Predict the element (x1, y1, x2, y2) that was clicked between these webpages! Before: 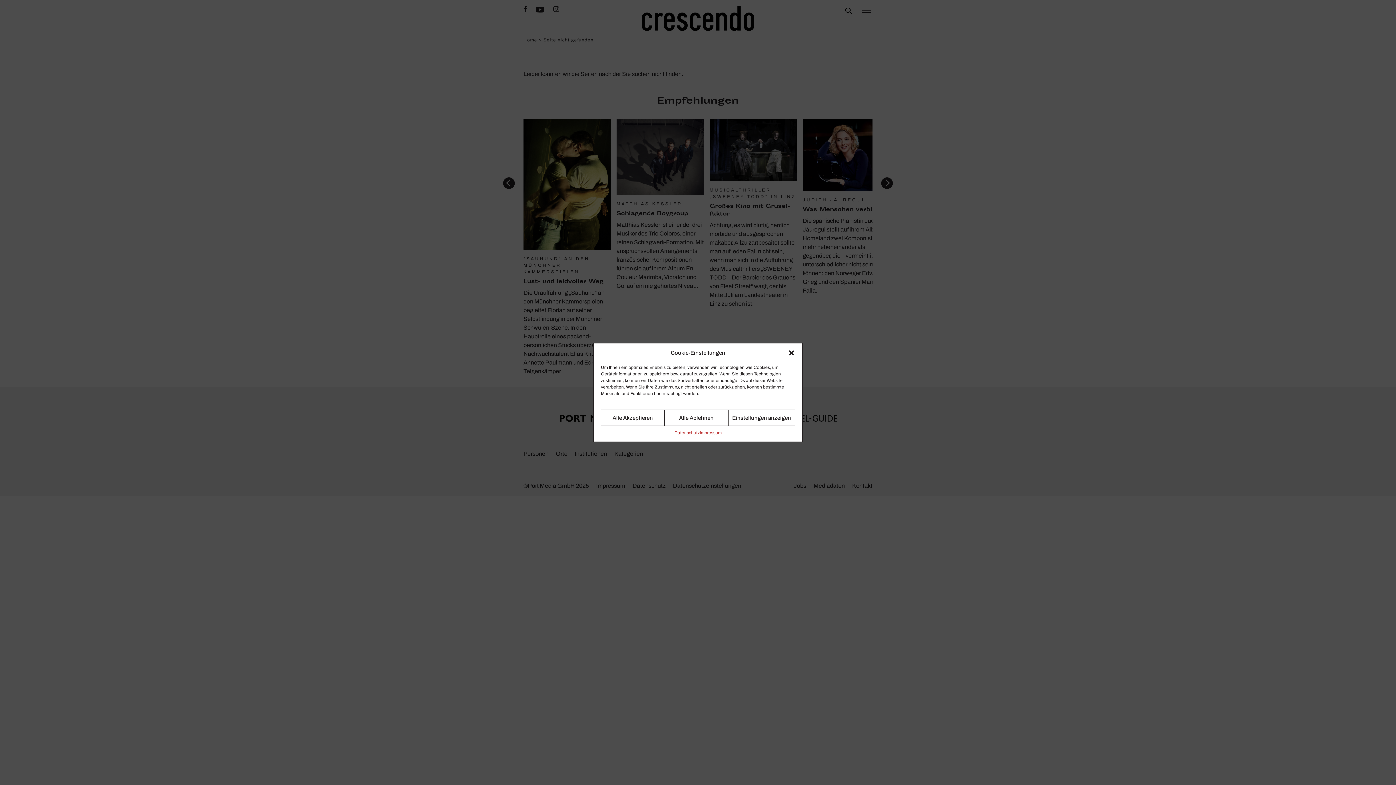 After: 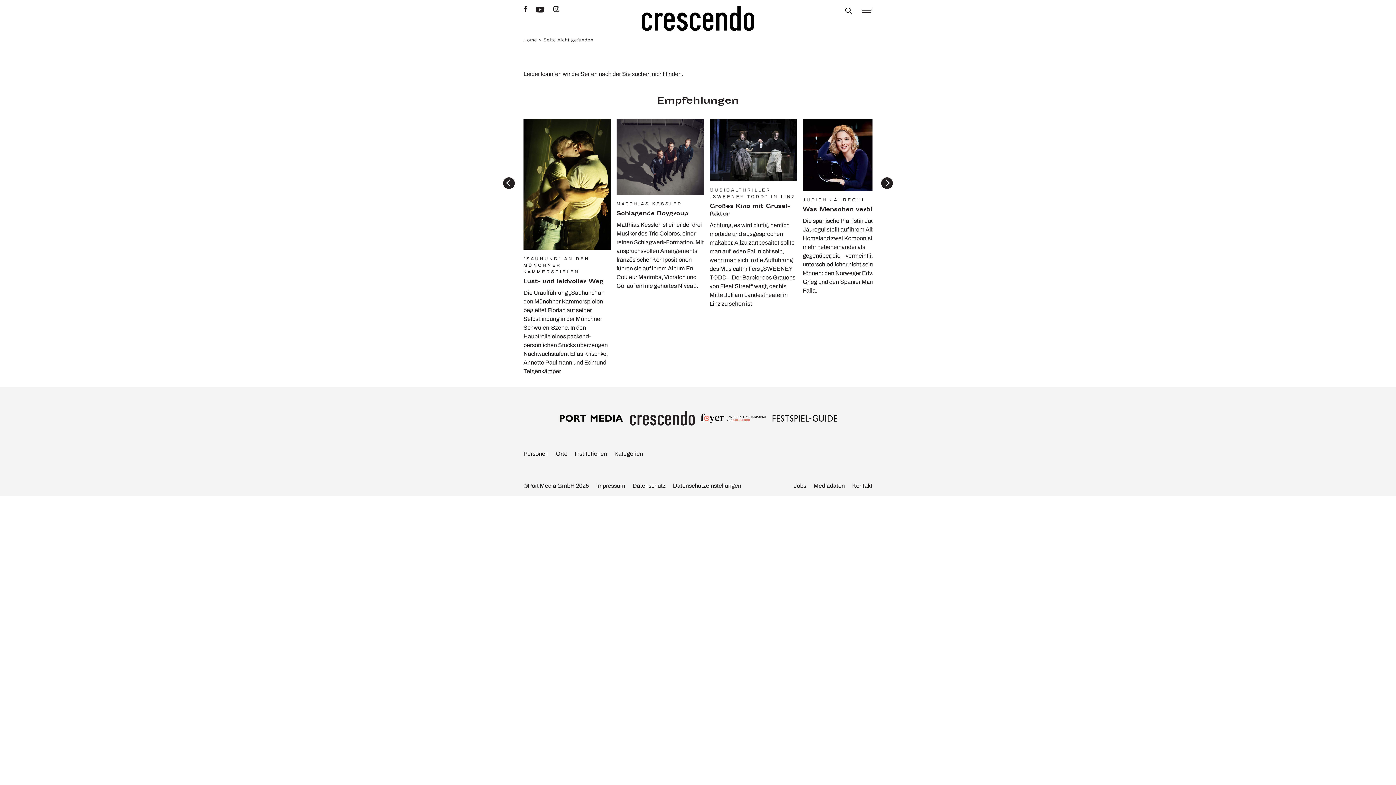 Action: bbox: (601, 409, 664, 426) label: Alle Akzeptieren